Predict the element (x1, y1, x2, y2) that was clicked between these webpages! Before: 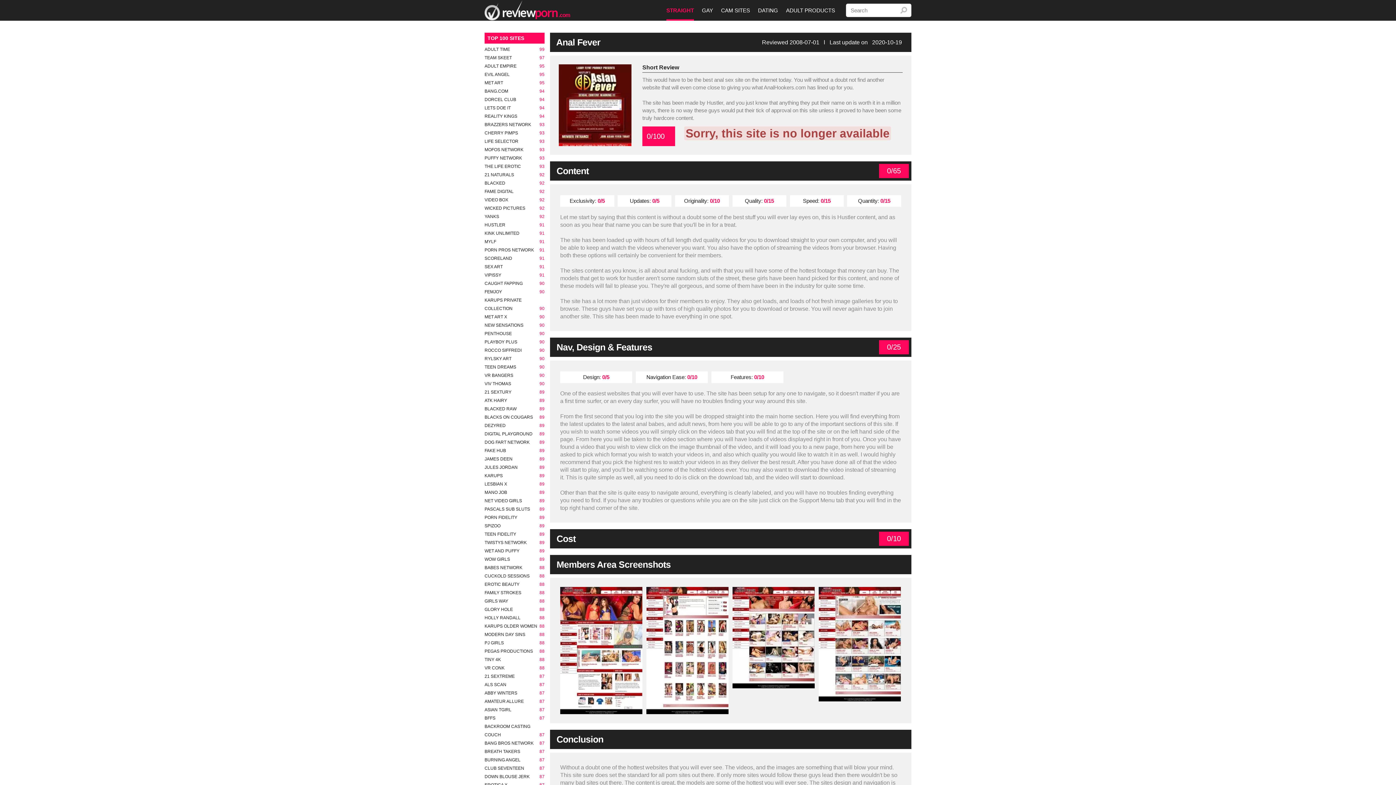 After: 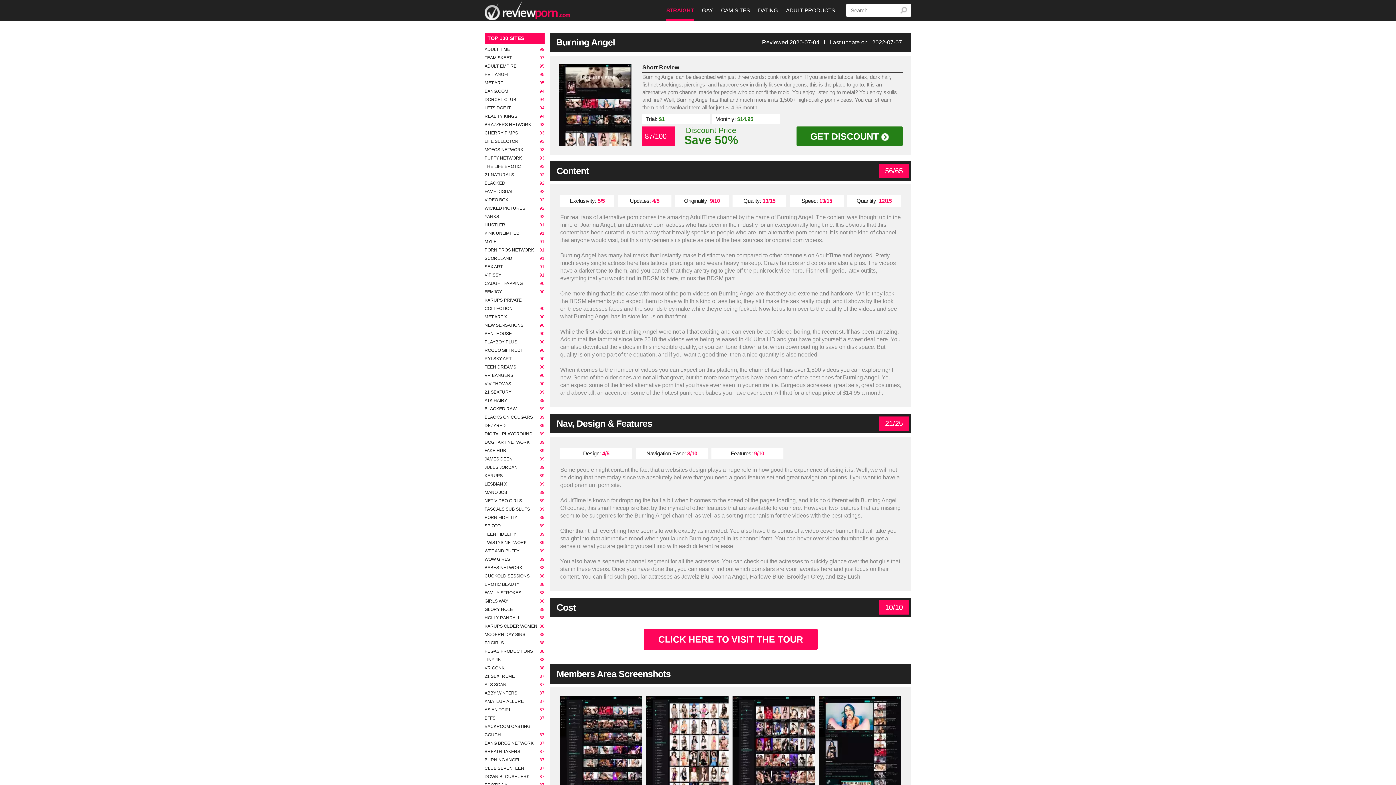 Action: bbox: (484, 756, 544, 764) label: BURNING ANGEL
87